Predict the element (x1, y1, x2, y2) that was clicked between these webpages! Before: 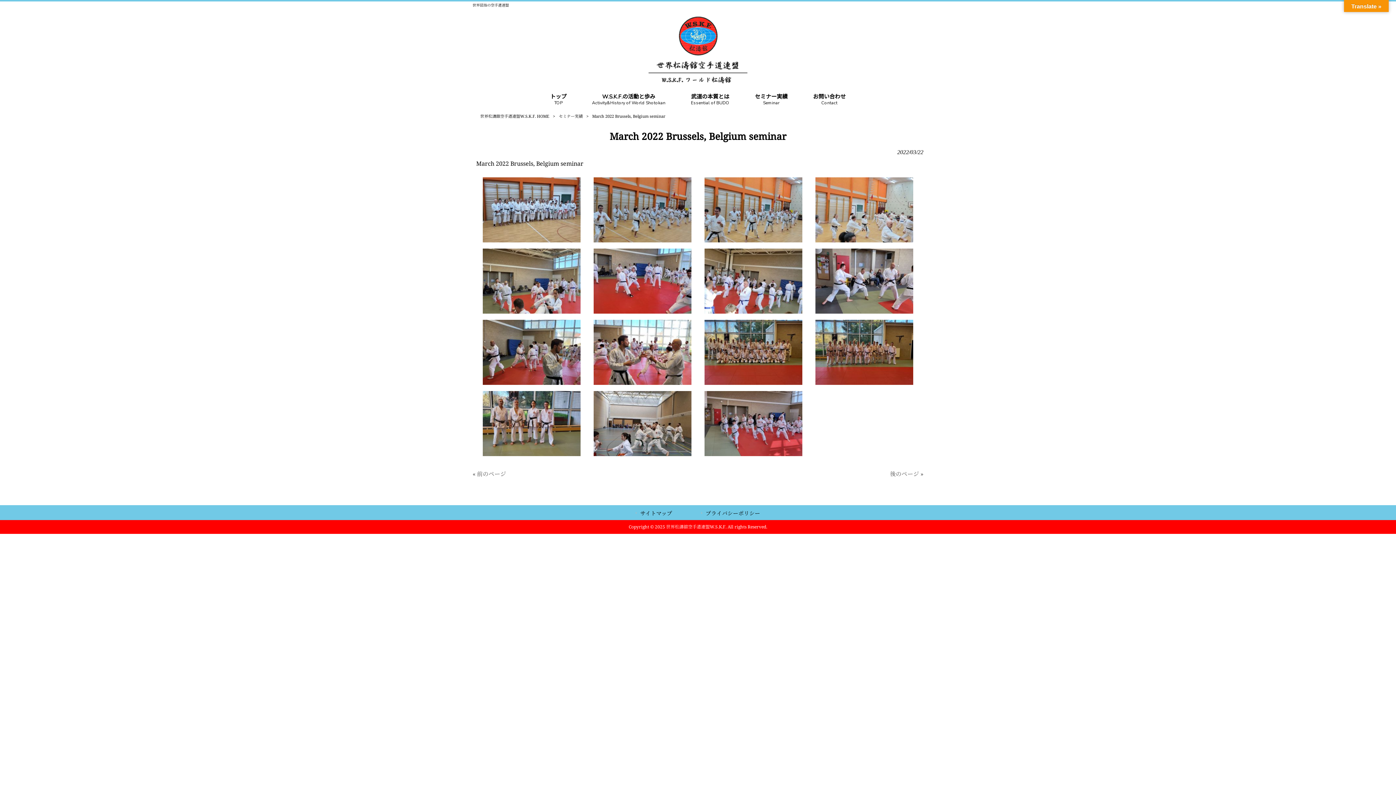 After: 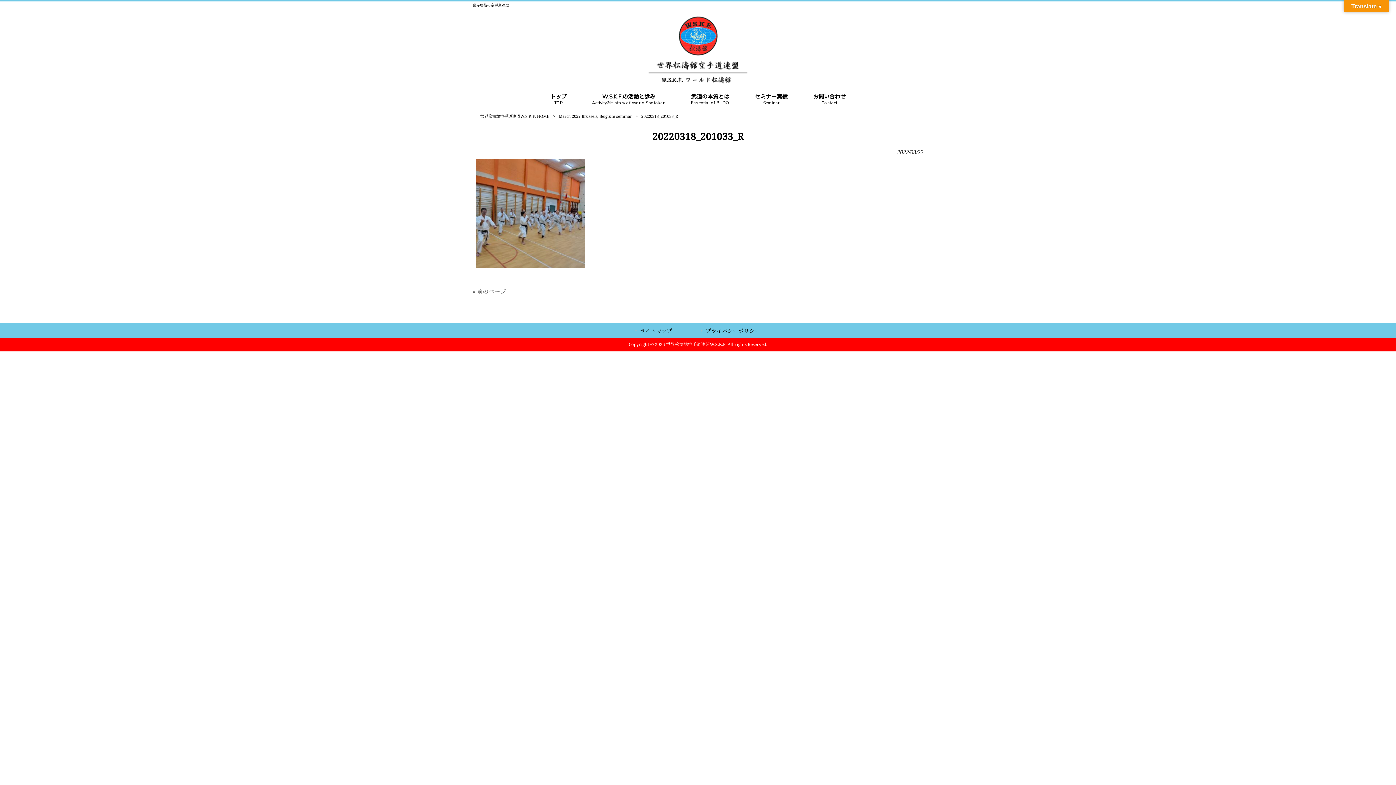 Action: bbox: (593, 237, 691, 243)